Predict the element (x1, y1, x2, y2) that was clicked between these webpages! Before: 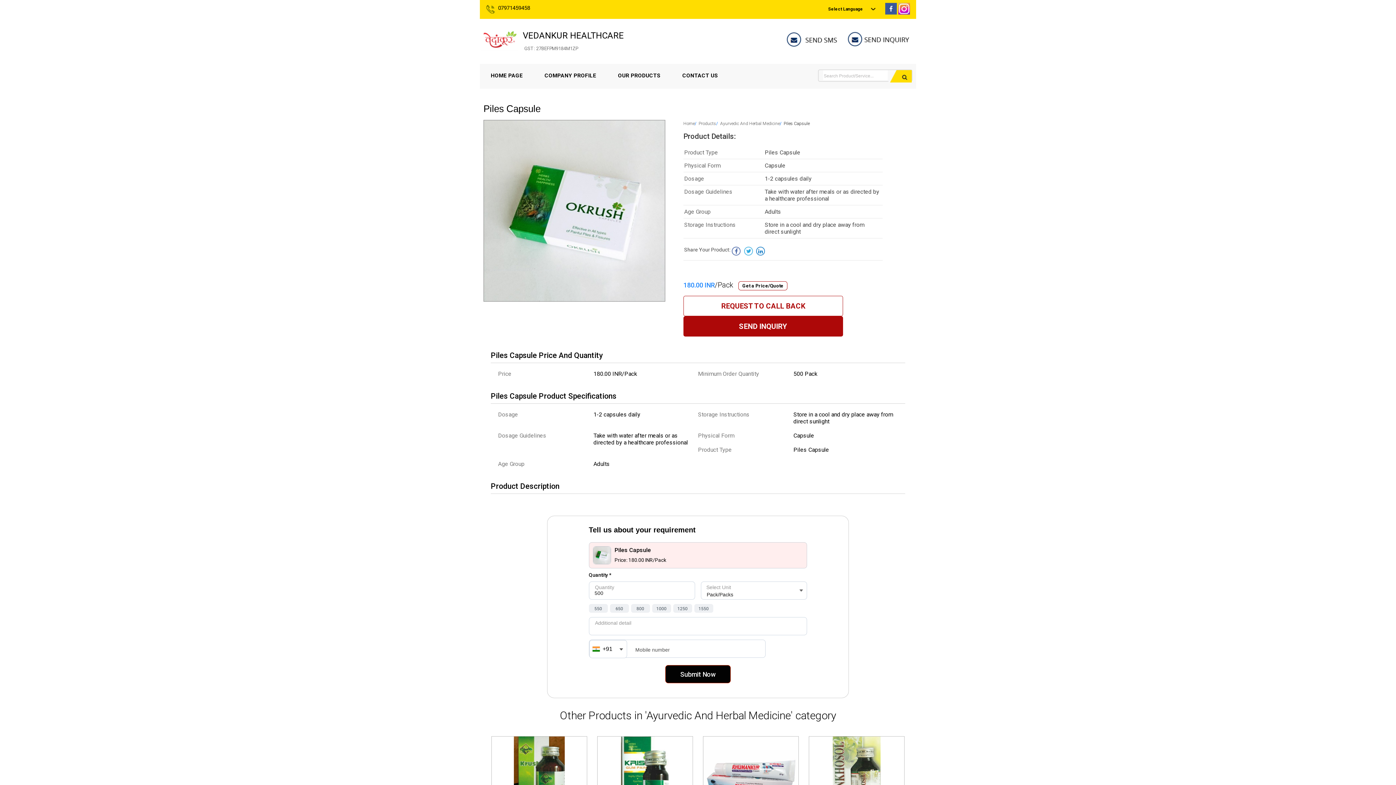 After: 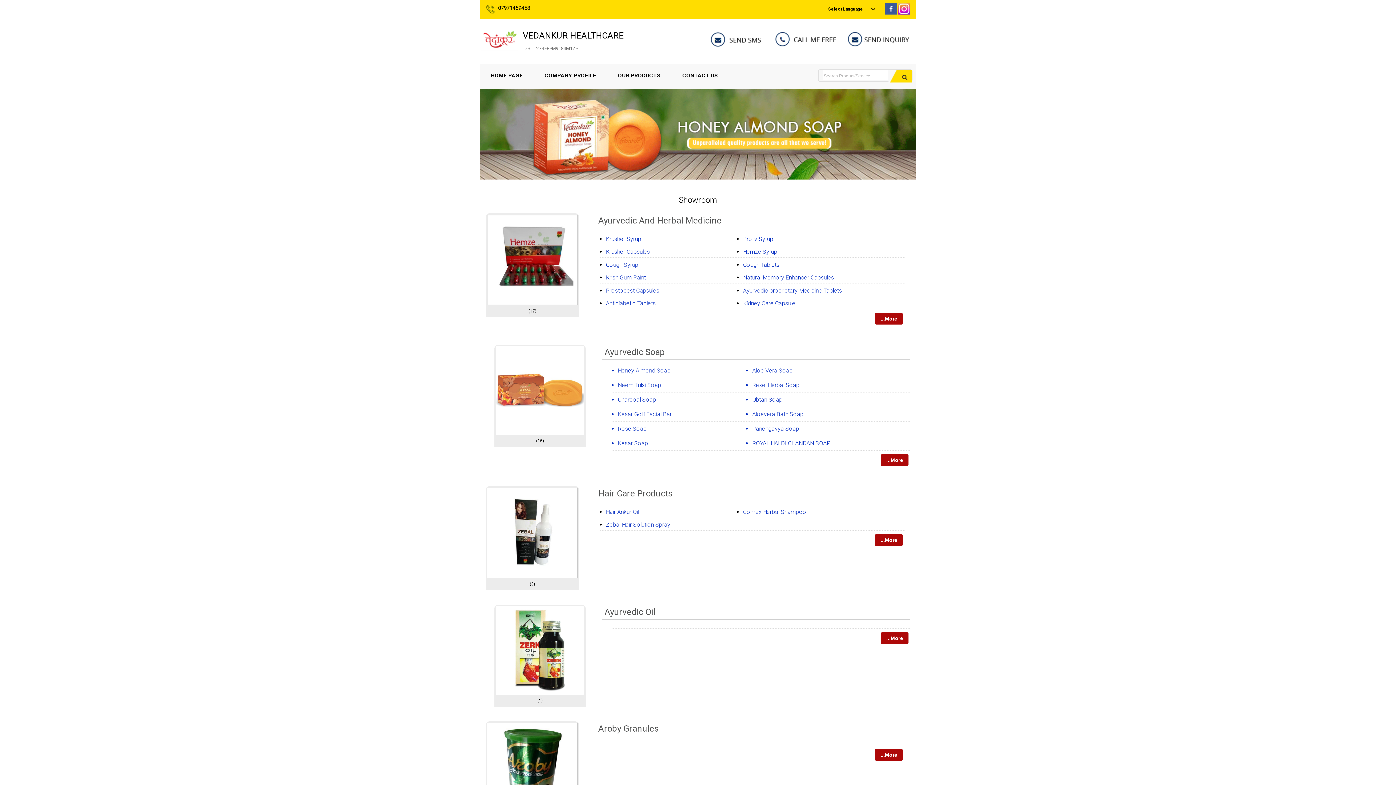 Action: bbox: (698, 121, 716, 126) label: Products